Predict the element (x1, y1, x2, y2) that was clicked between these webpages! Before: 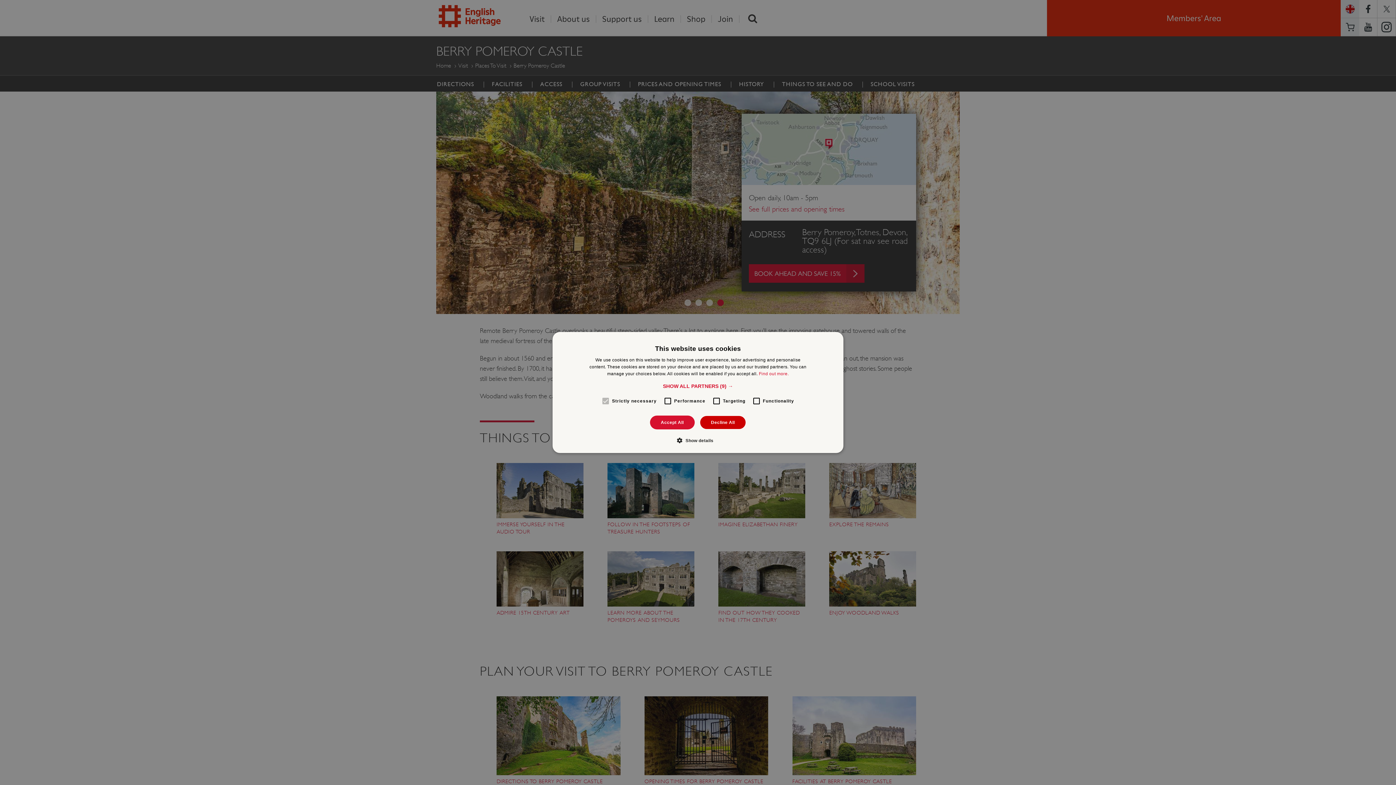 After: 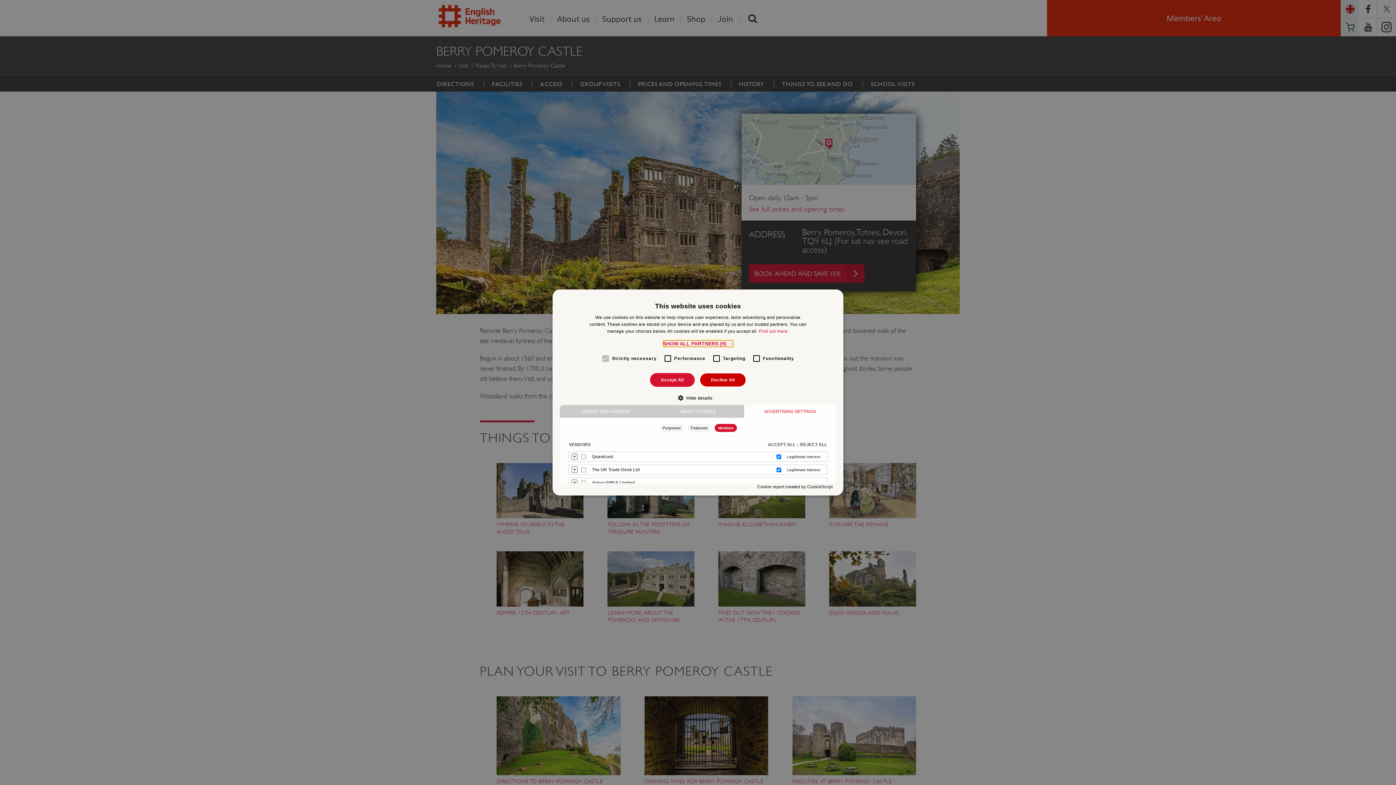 Action: bbox: (663, 383, 733, 389) label: SHOW ALL PARTNERS (9) →